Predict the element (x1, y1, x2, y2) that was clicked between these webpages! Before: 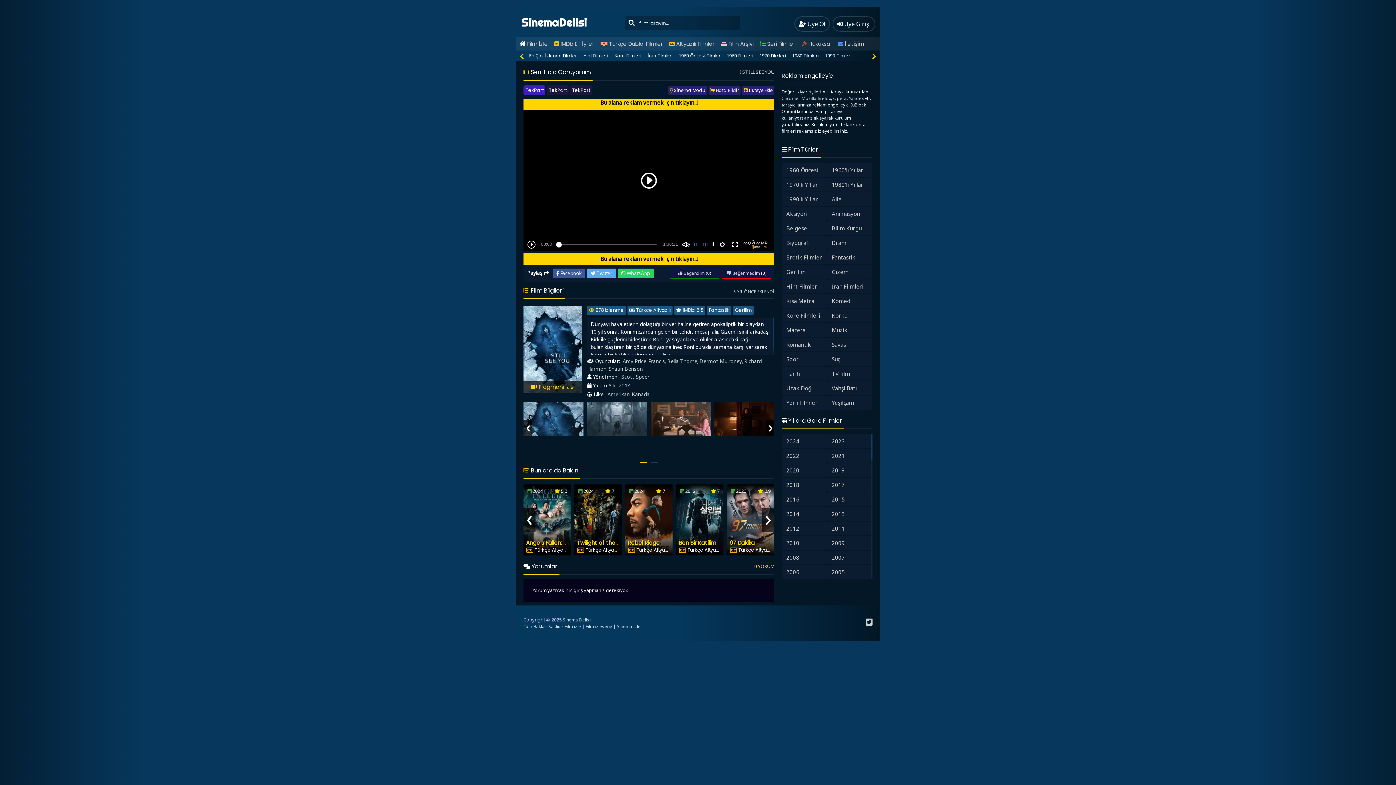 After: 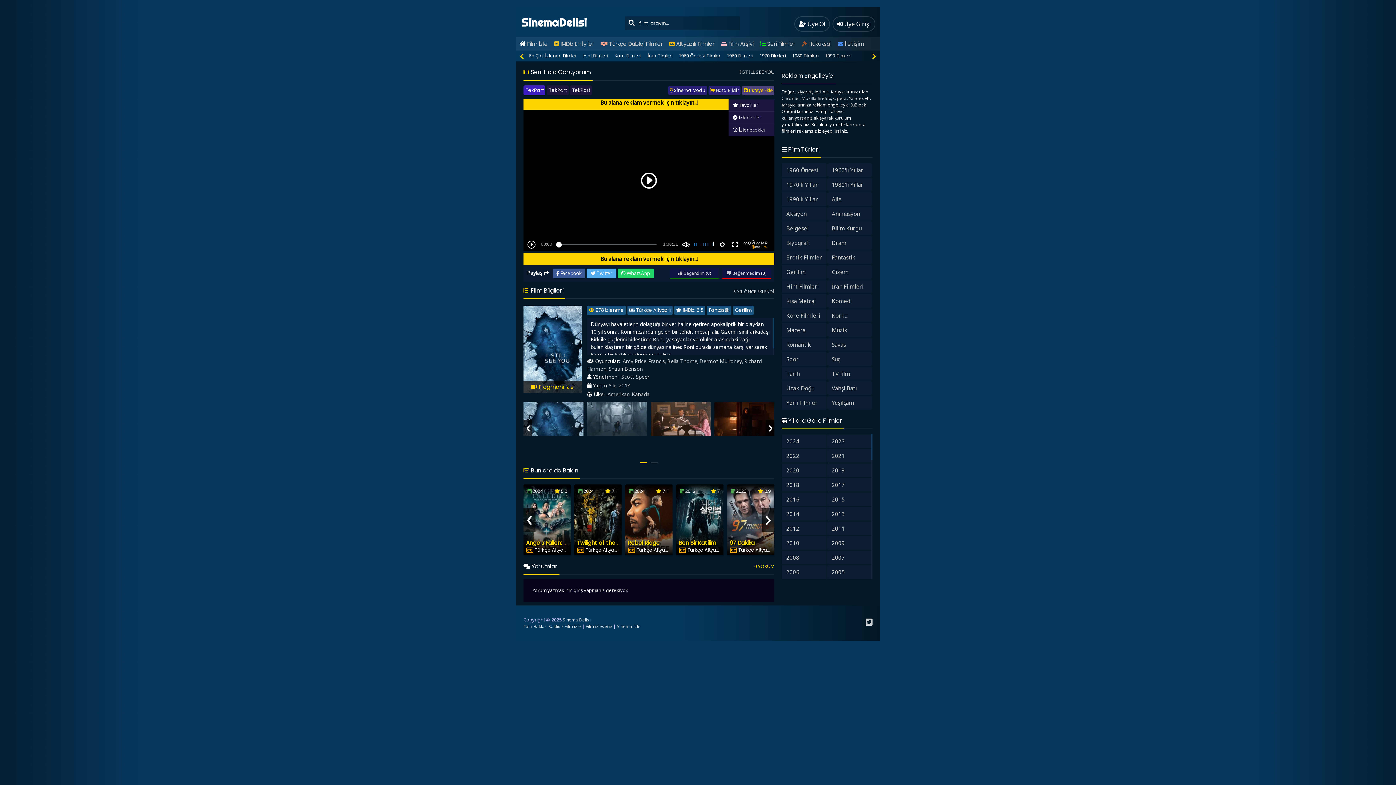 Action: bbox: (742, 85, 774, 95) label:  Listeye Ekle